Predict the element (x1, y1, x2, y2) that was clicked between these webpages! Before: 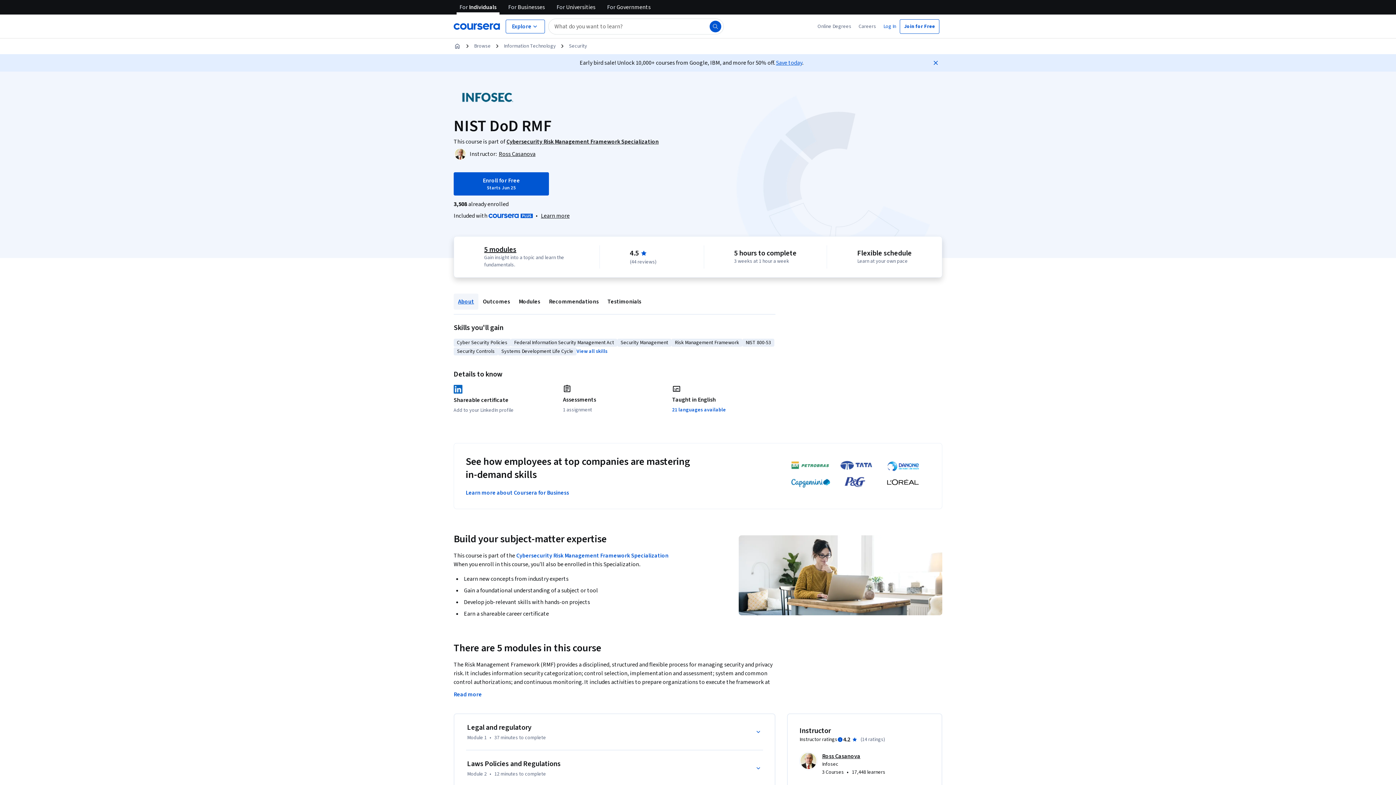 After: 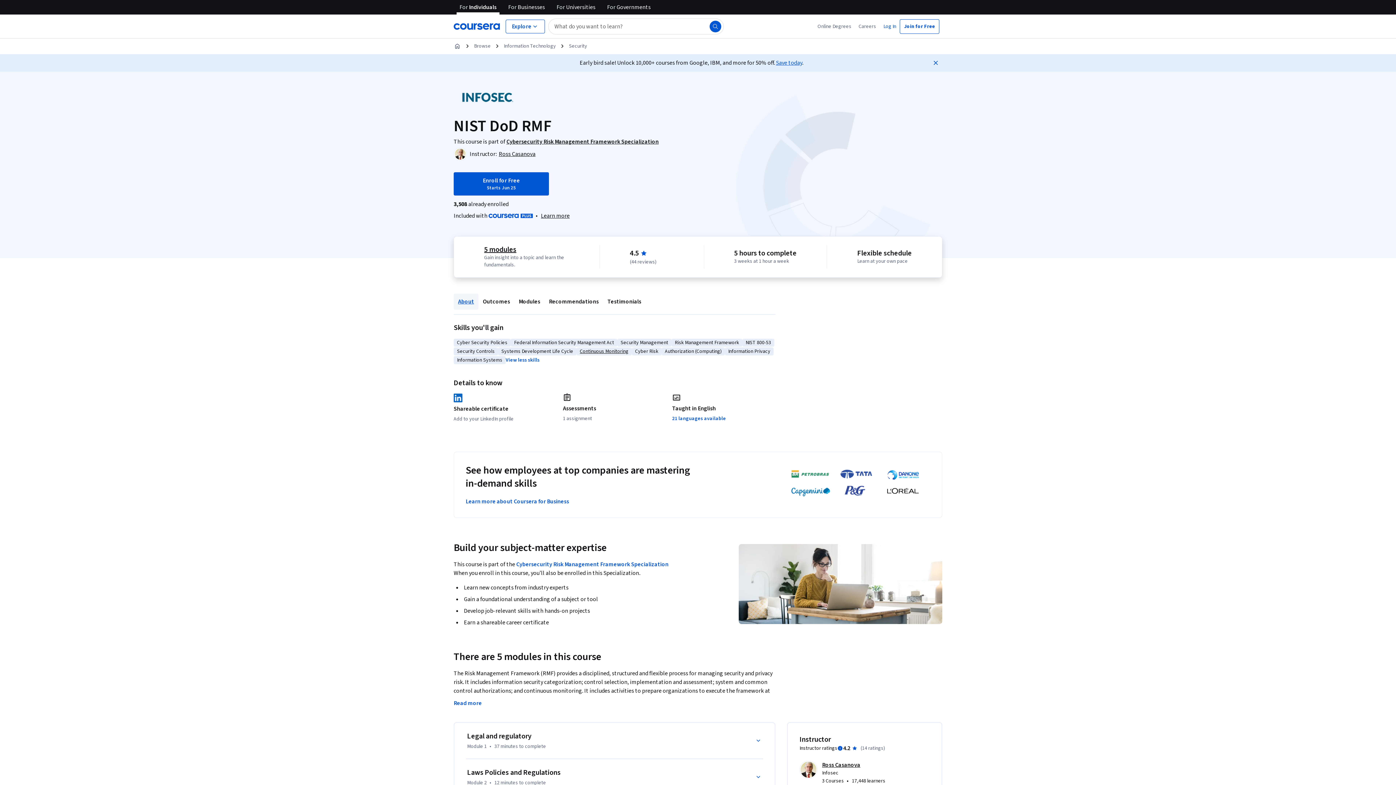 Action: bbox: (576, 348, 607, 355) label: View all skills